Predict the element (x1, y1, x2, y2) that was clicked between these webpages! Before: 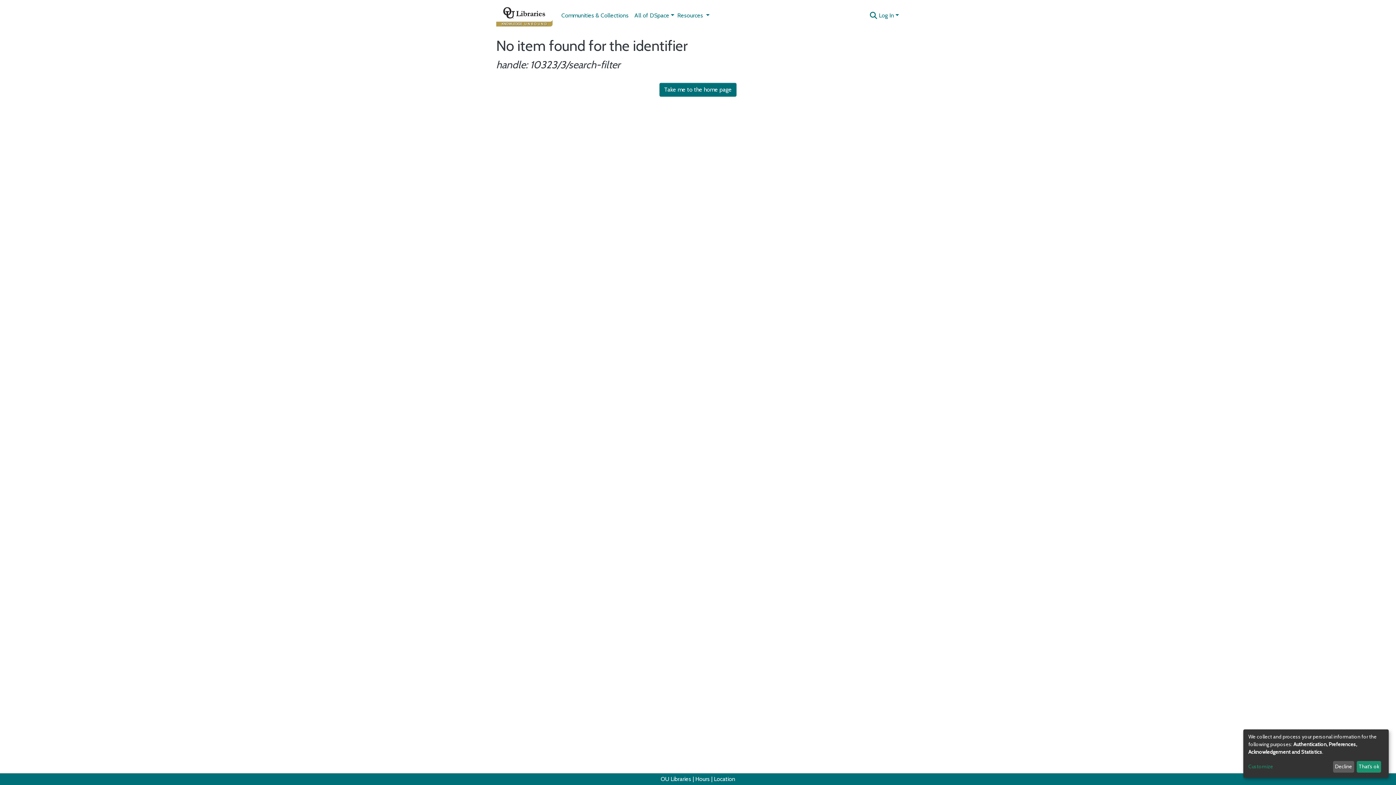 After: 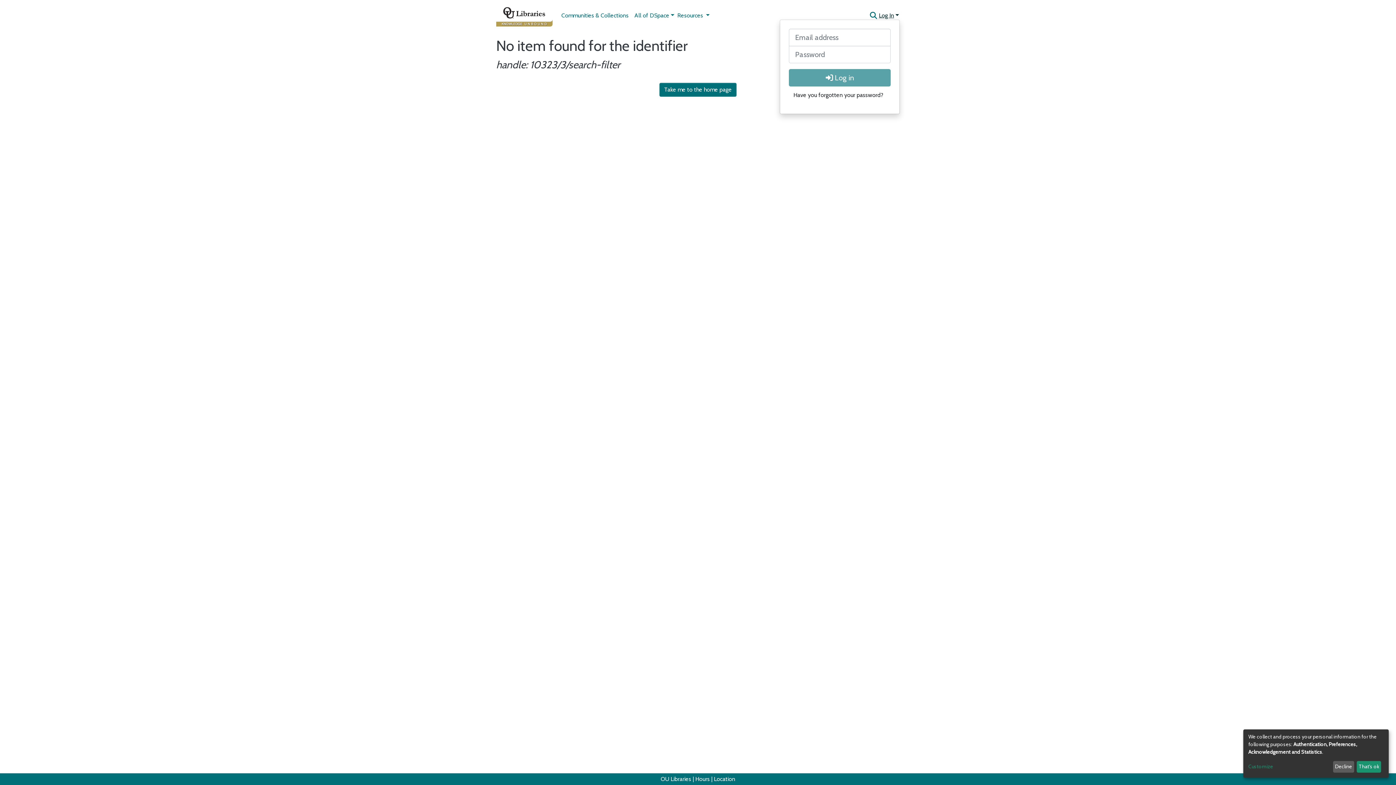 Action: bbox: (878, 12, 900, 18) label: Log In